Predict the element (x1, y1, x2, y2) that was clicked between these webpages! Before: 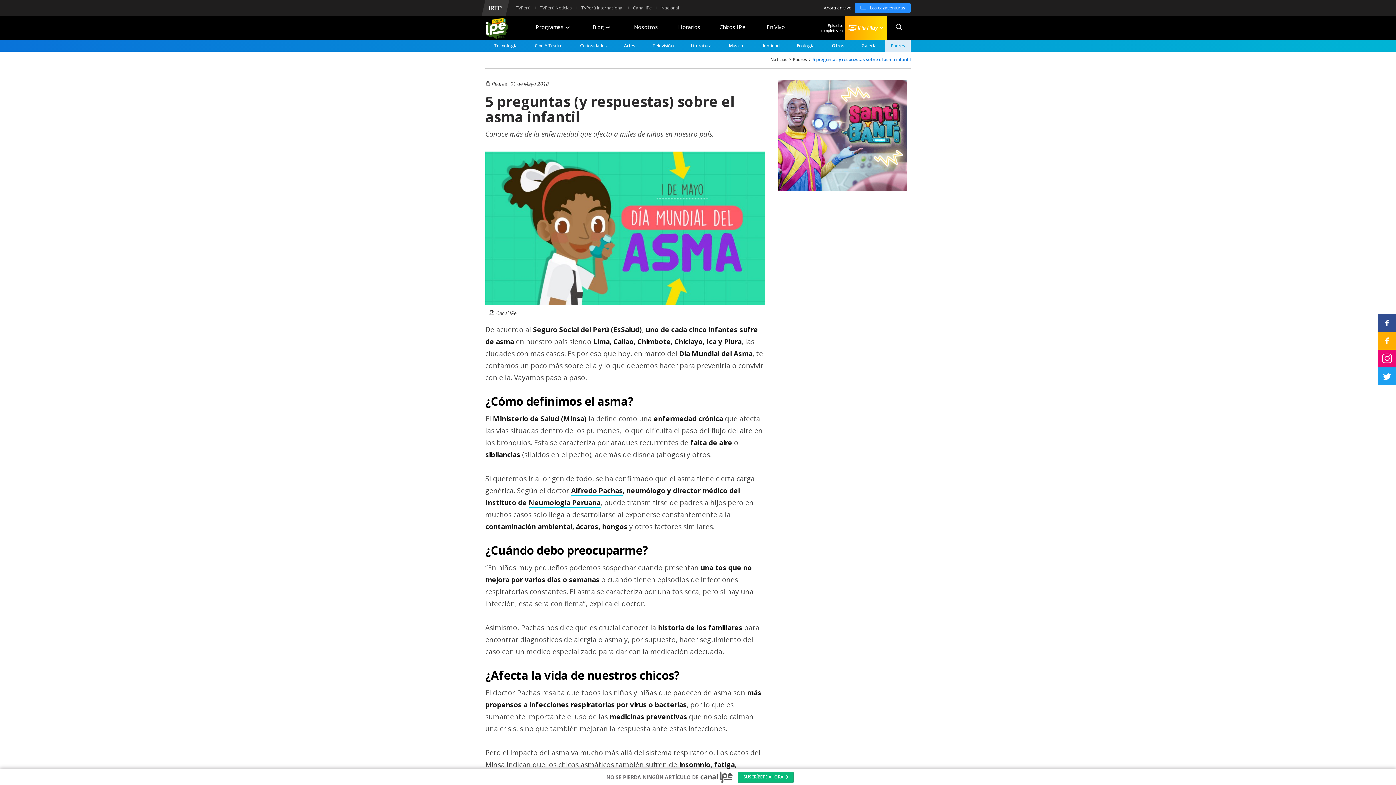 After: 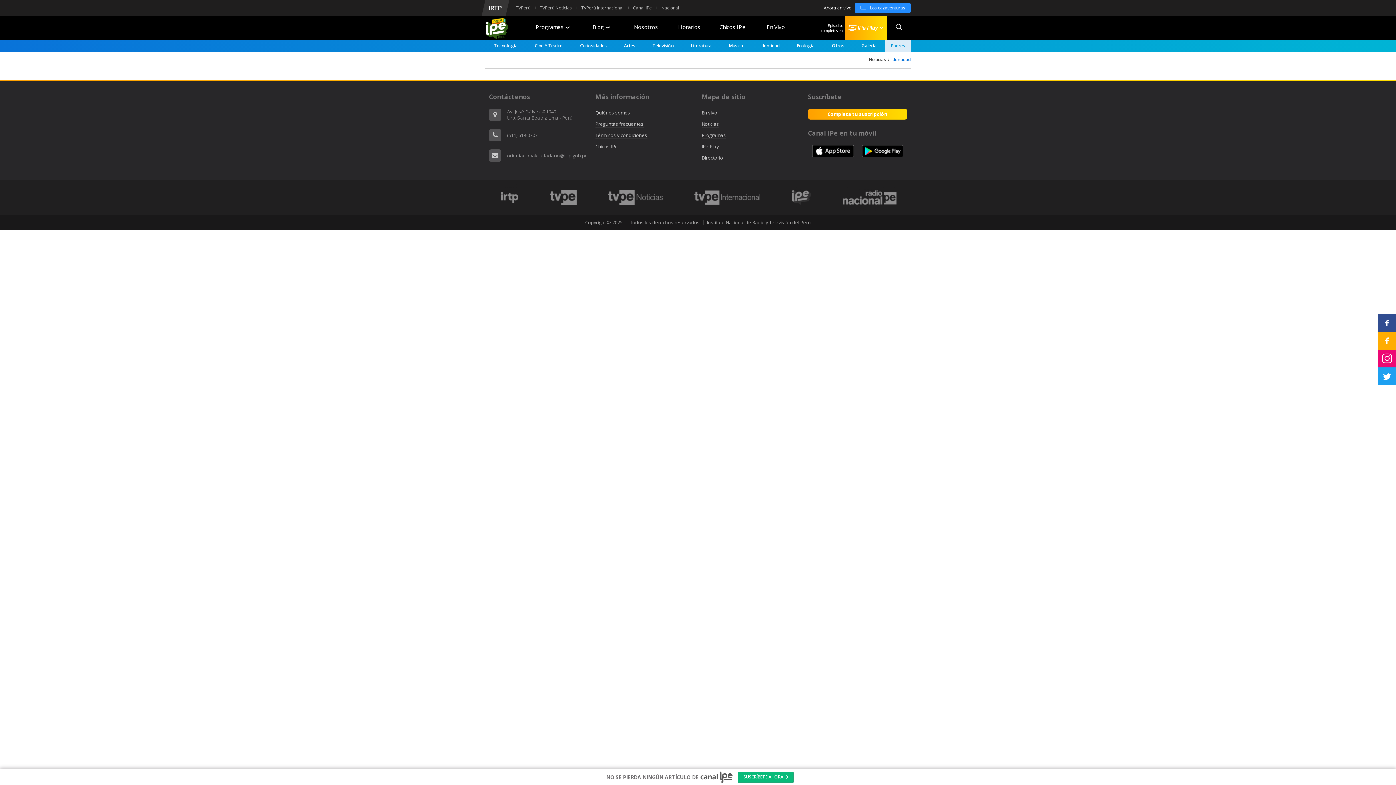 Action: bbox: (760, 43, 779, 48) label: Identidad